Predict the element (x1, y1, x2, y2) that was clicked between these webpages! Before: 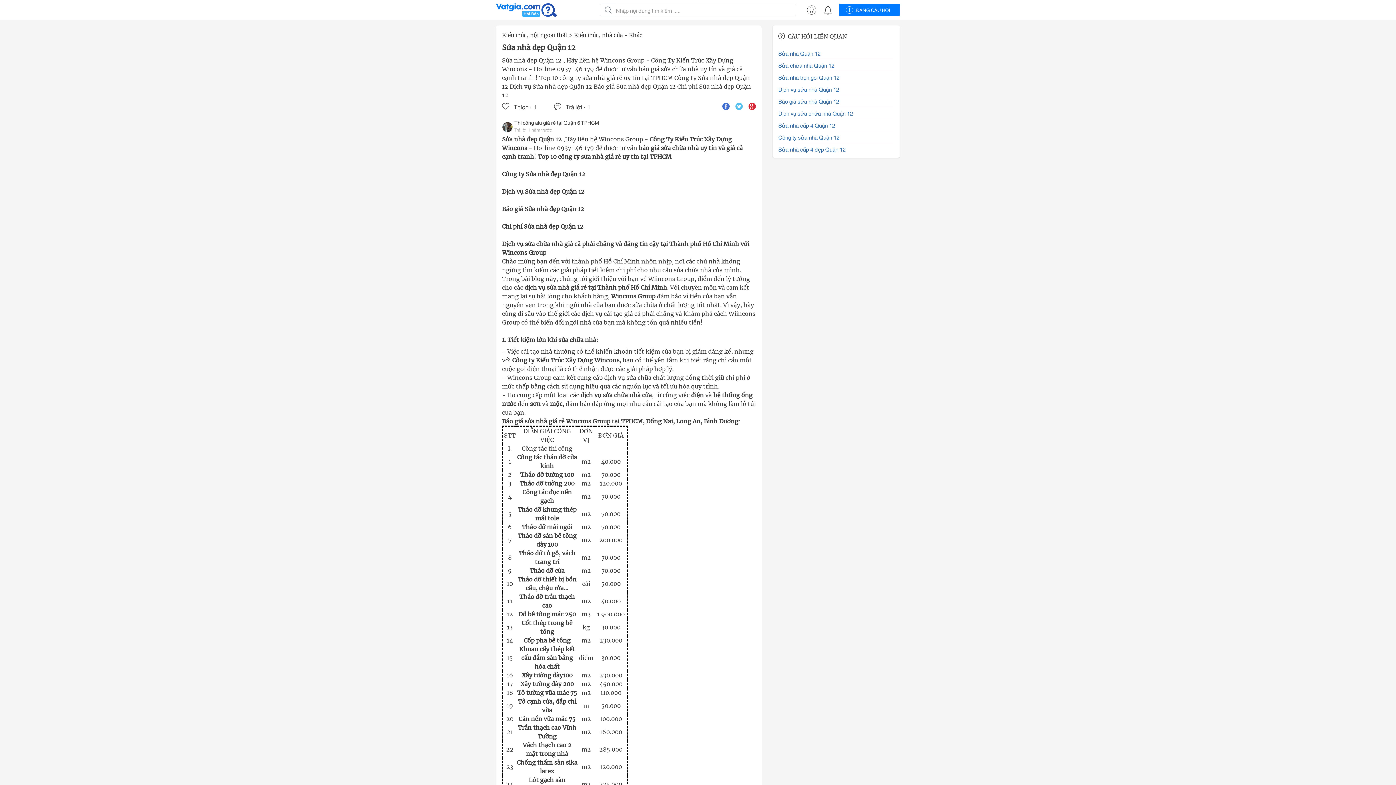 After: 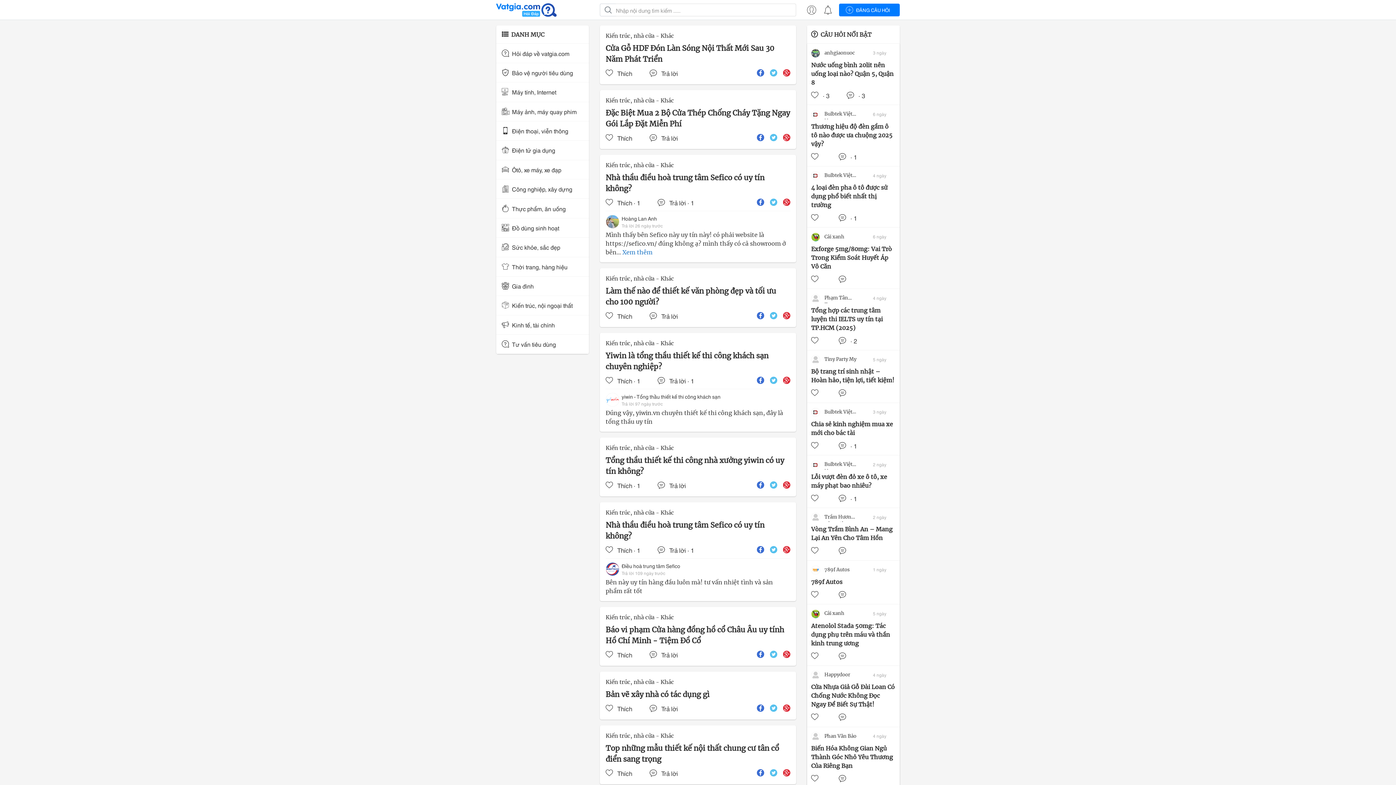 Action: label: Kiến trúc, nhà cửa - Khác bbox: (574, 31, 642, 38)